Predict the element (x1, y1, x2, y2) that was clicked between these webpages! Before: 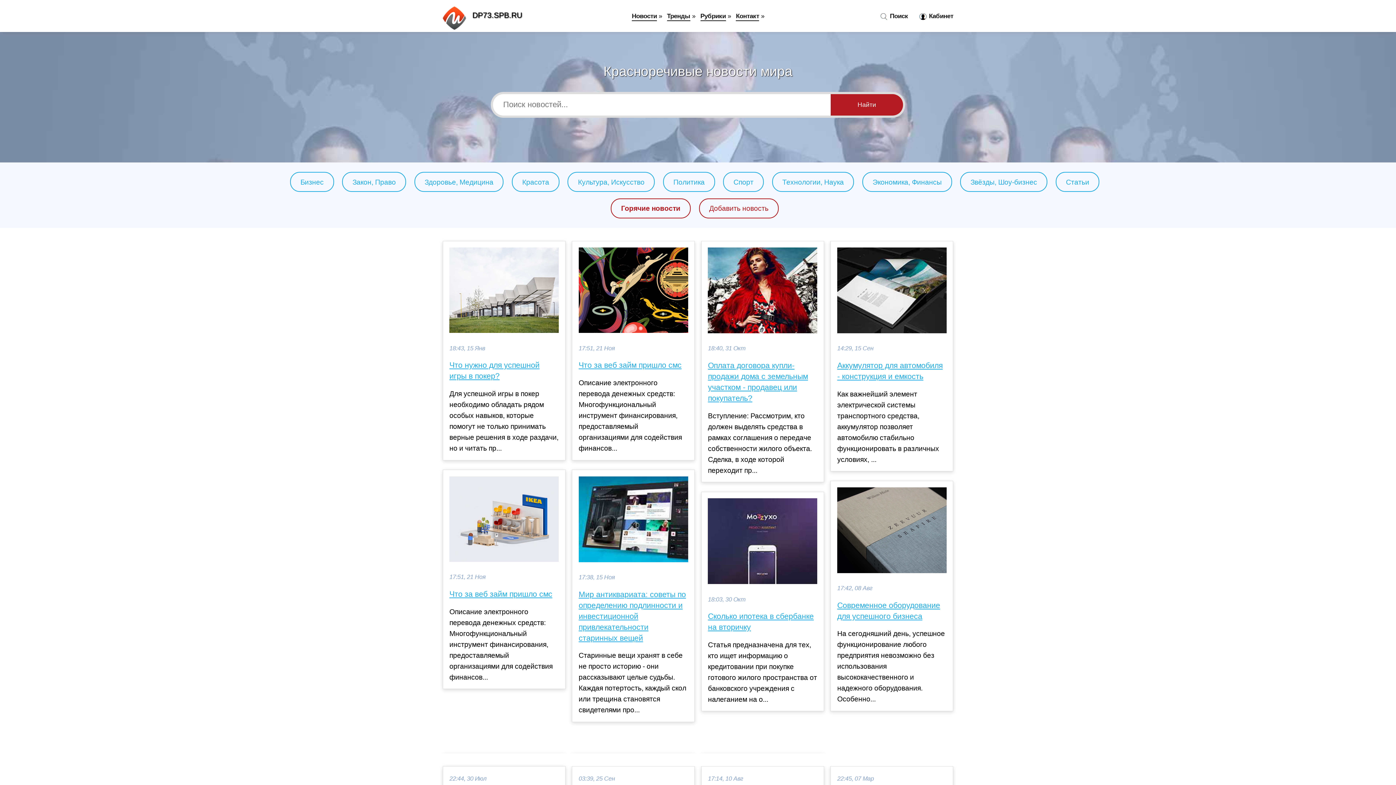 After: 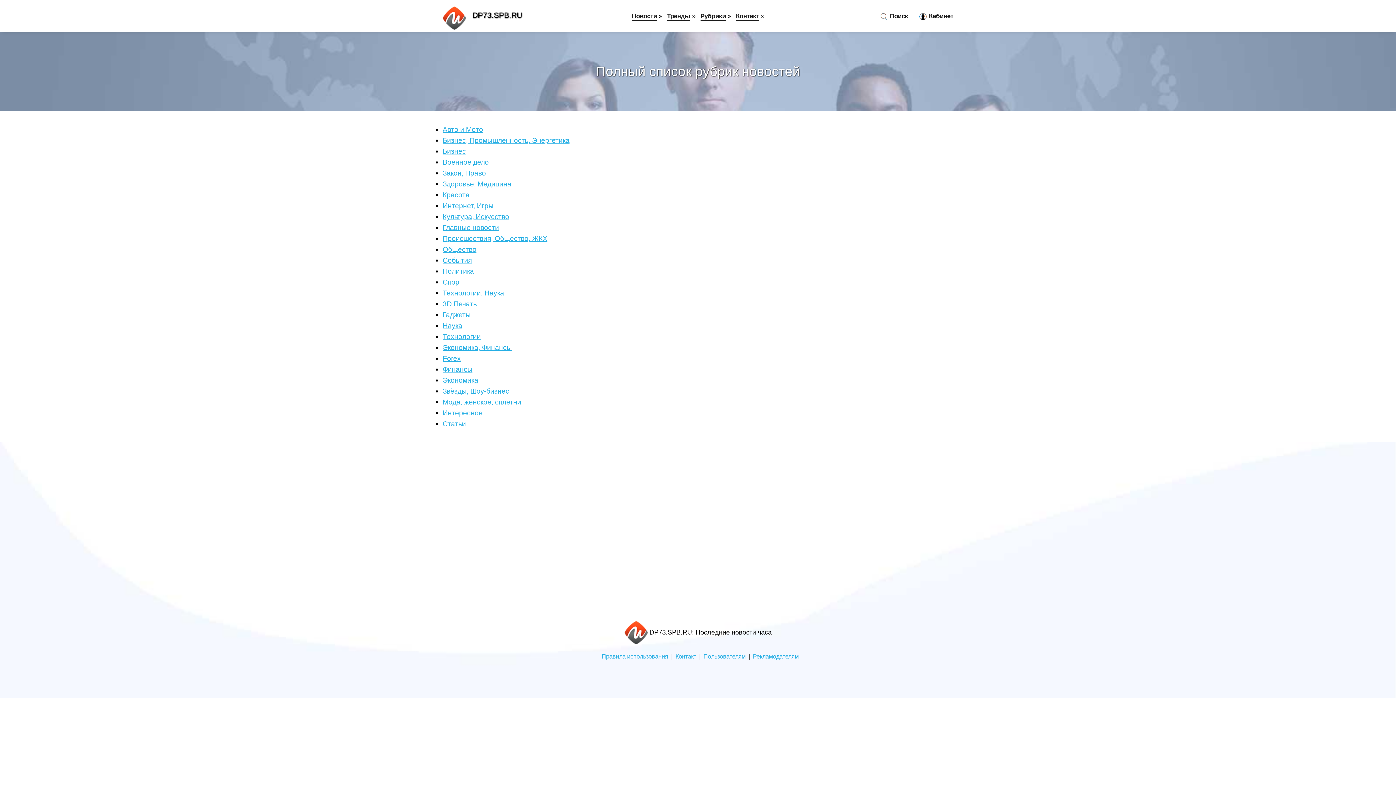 Action: label: Рубрики bbox: (700, 12, 726, 21)